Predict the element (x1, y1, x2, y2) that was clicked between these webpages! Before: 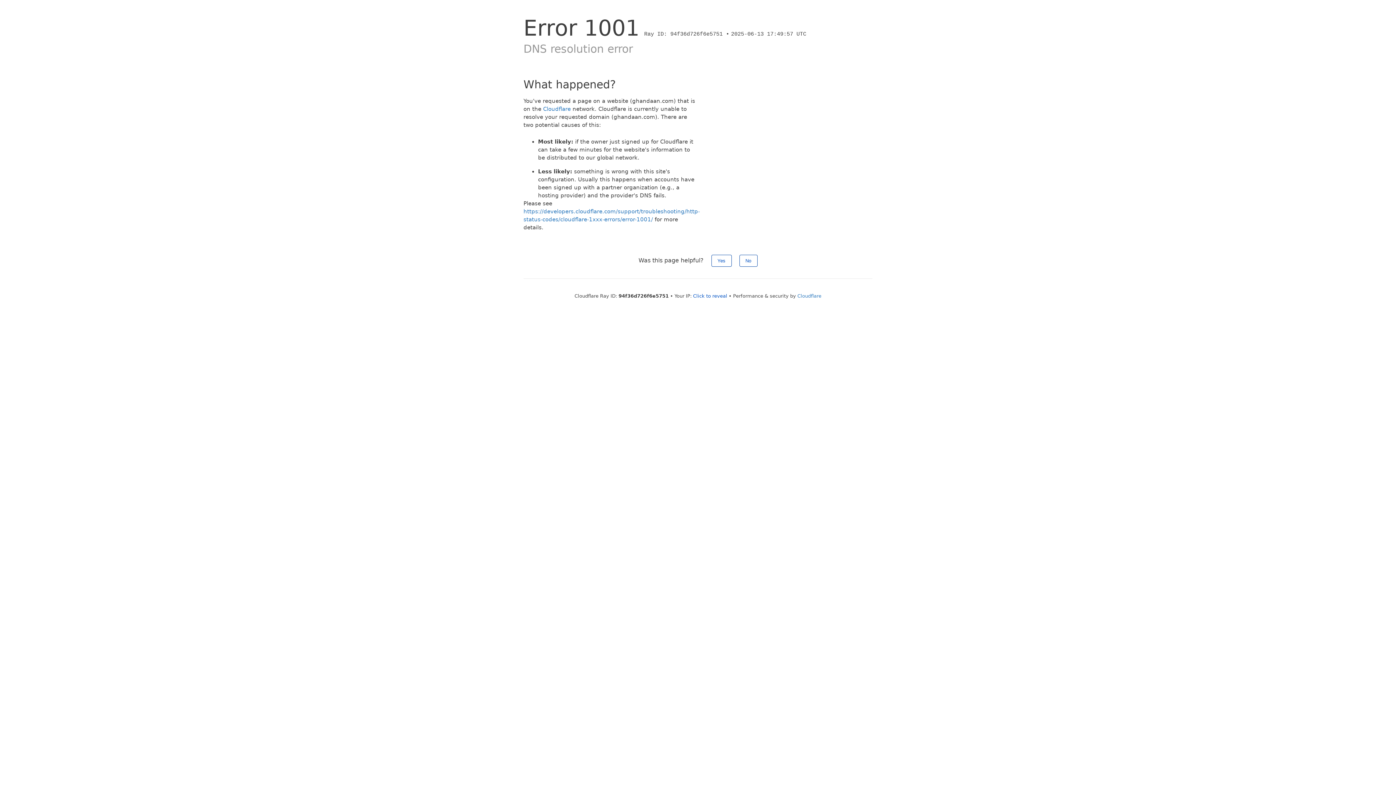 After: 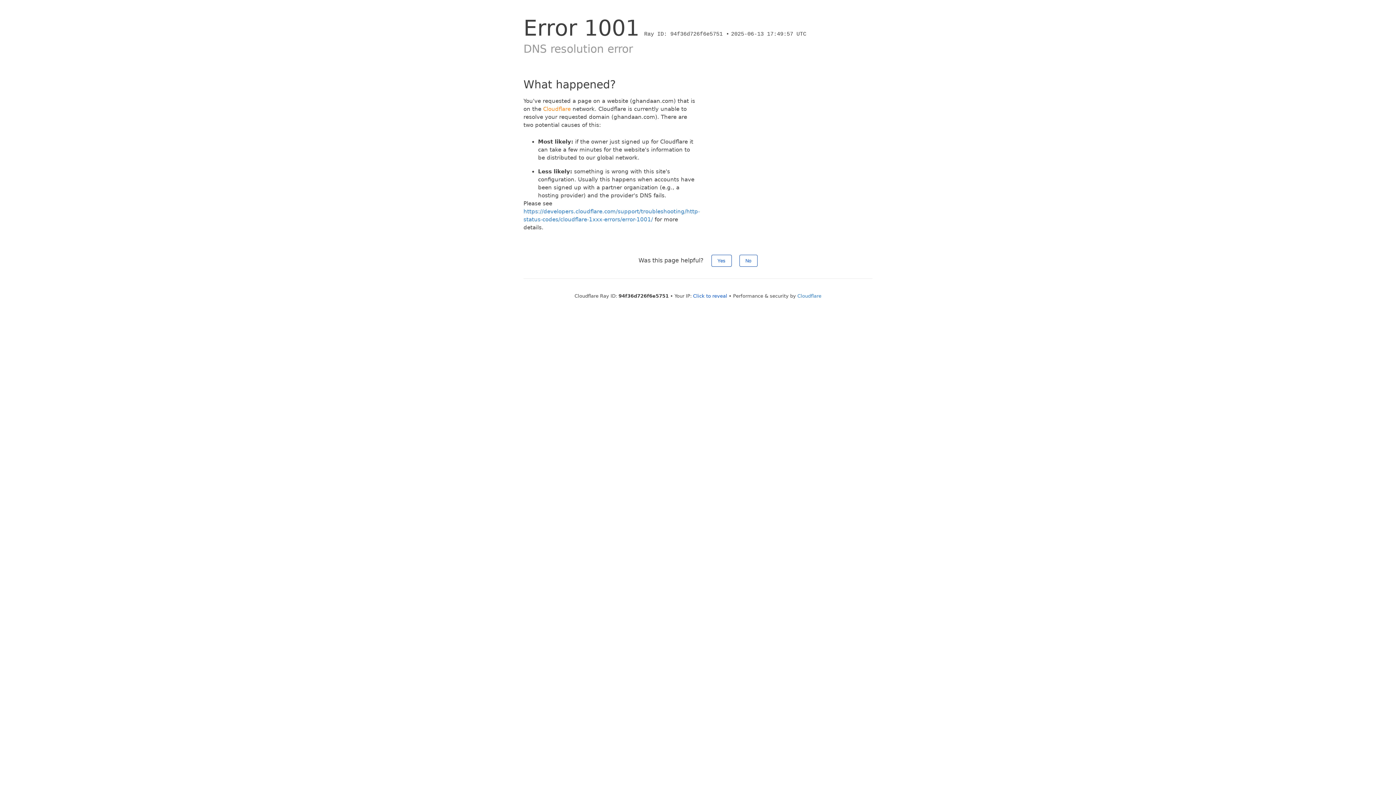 Action: bbox: (543, 105, 570, 112) label: Cloudflare